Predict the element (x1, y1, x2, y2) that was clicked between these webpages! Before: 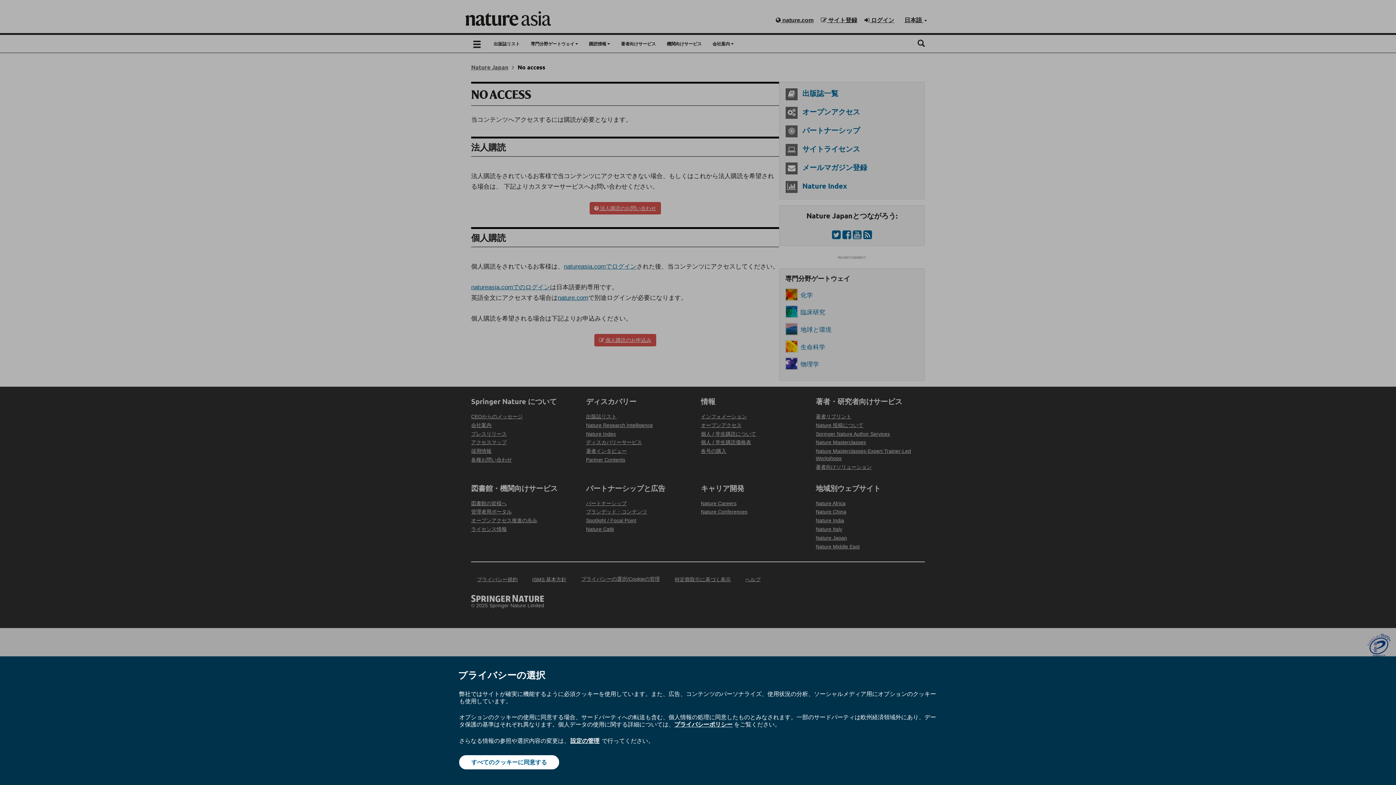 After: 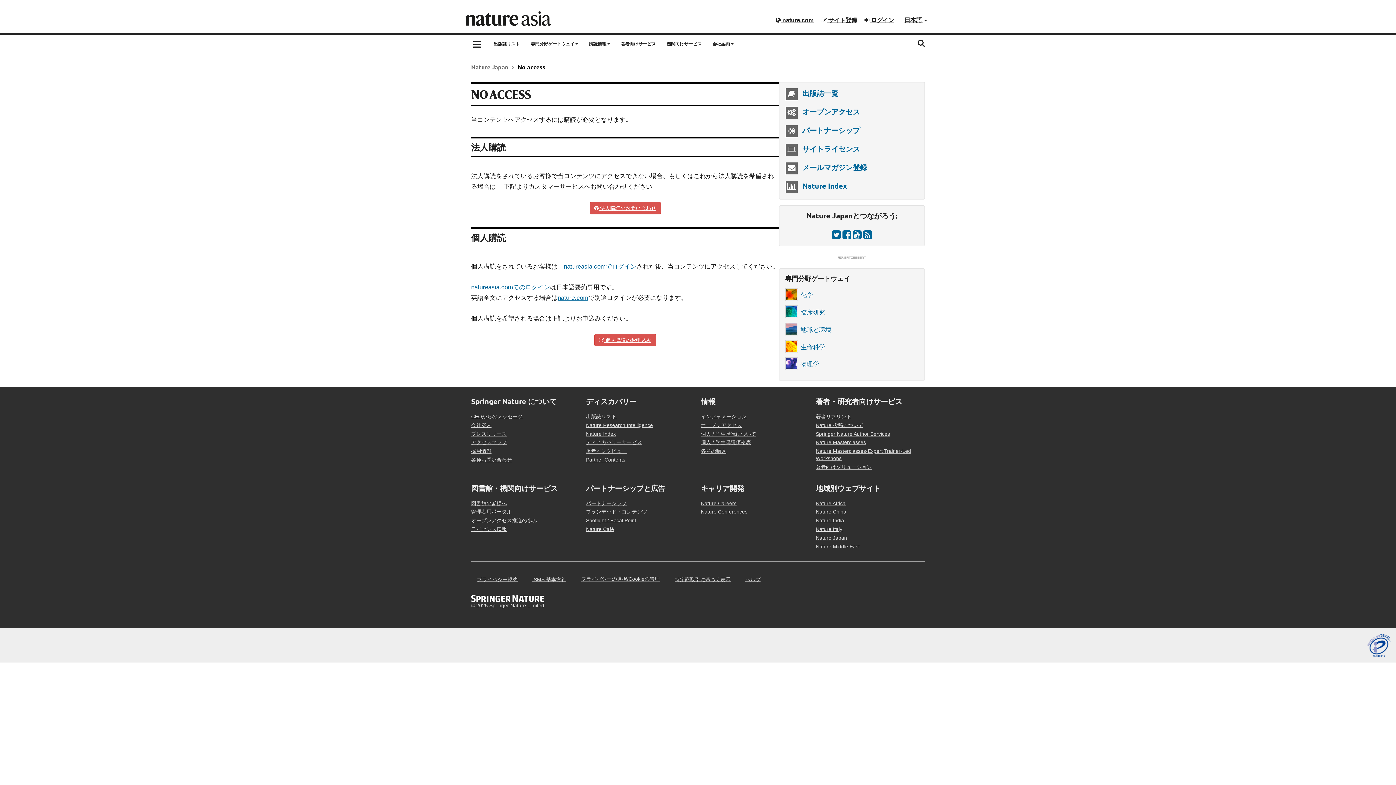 Action: label: すべてのクッキーに同意する bbox: (459, 755, 559, 769)